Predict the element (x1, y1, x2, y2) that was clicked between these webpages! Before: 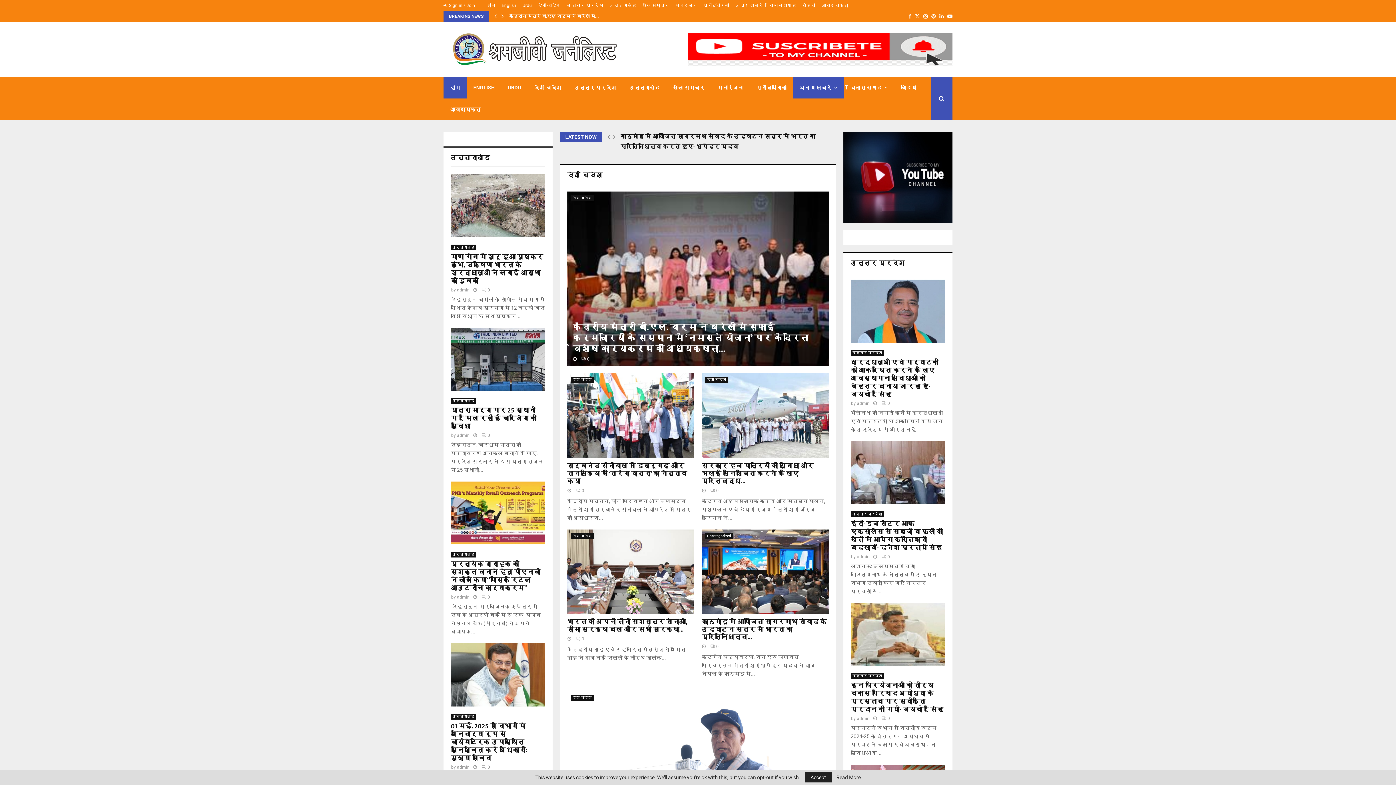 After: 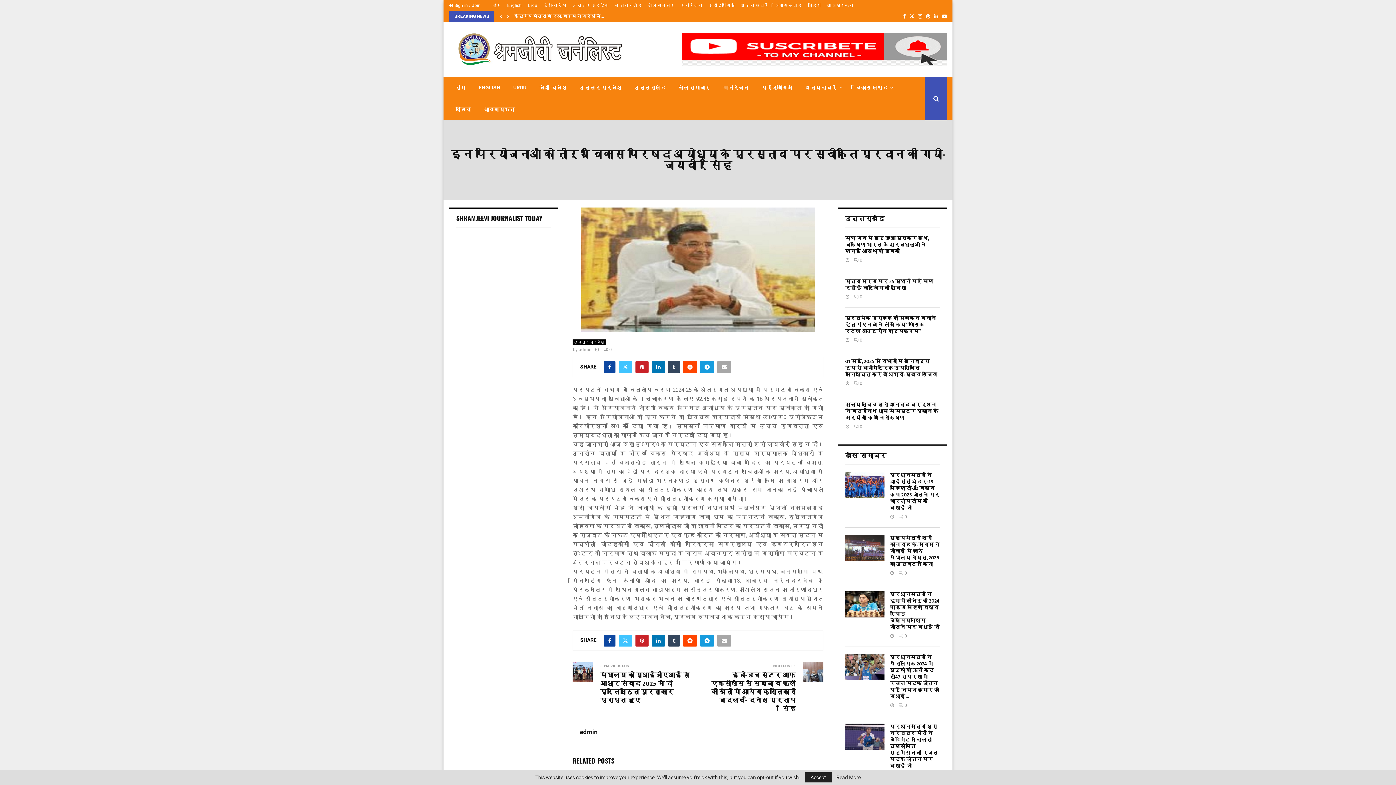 Action: label: 0 bbox: (881, 716, 890, 721)